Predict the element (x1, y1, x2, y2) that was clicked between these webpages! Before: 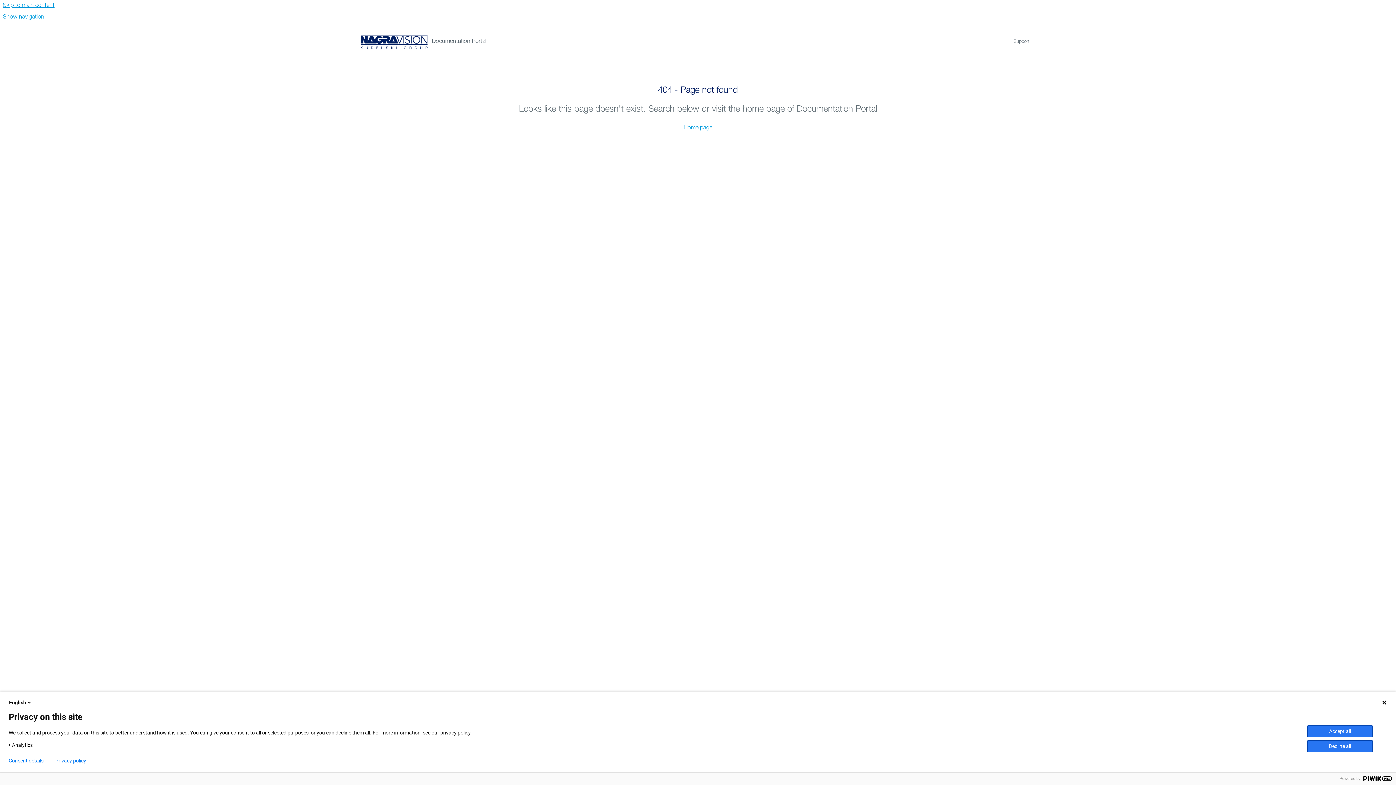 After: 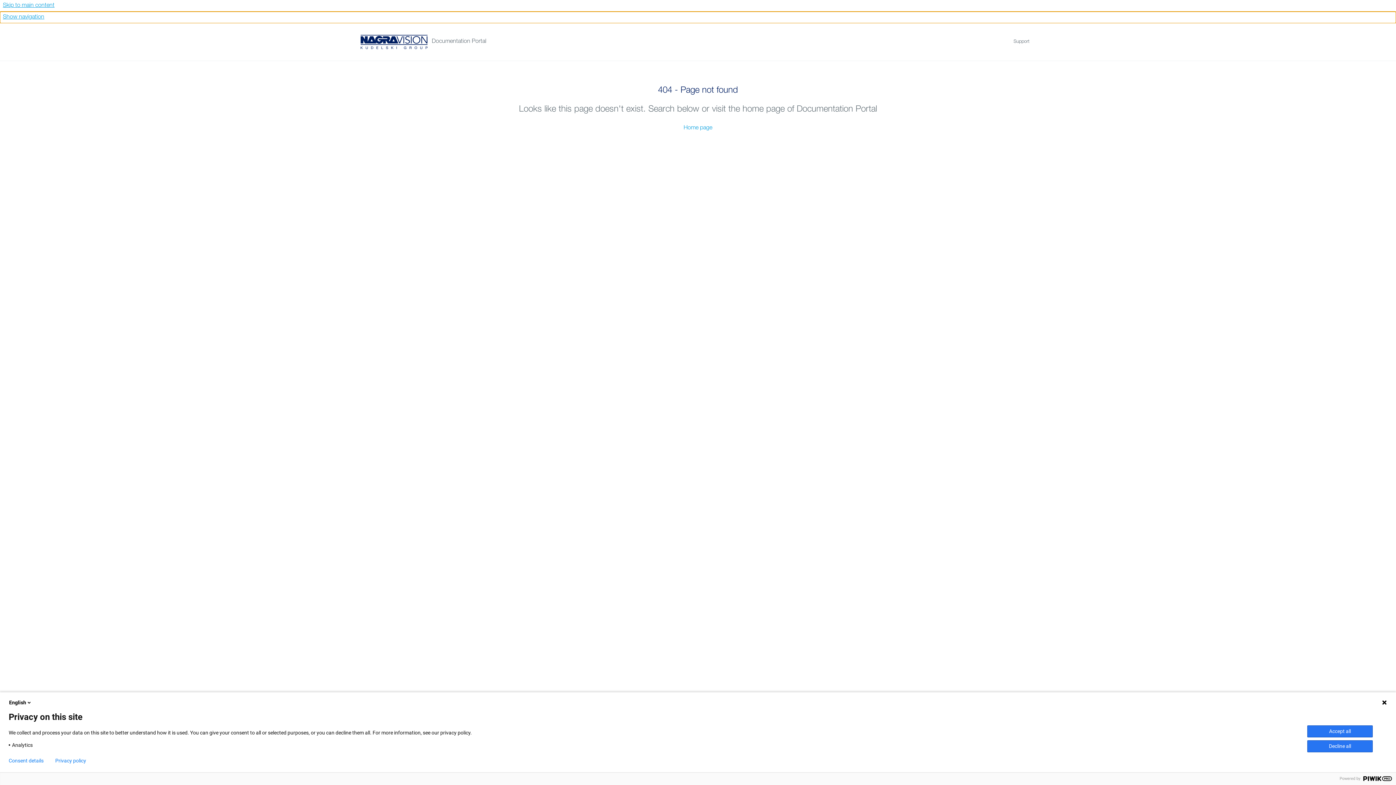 Action: bbox: (0, 11, 1396, 23) label: Show navigation